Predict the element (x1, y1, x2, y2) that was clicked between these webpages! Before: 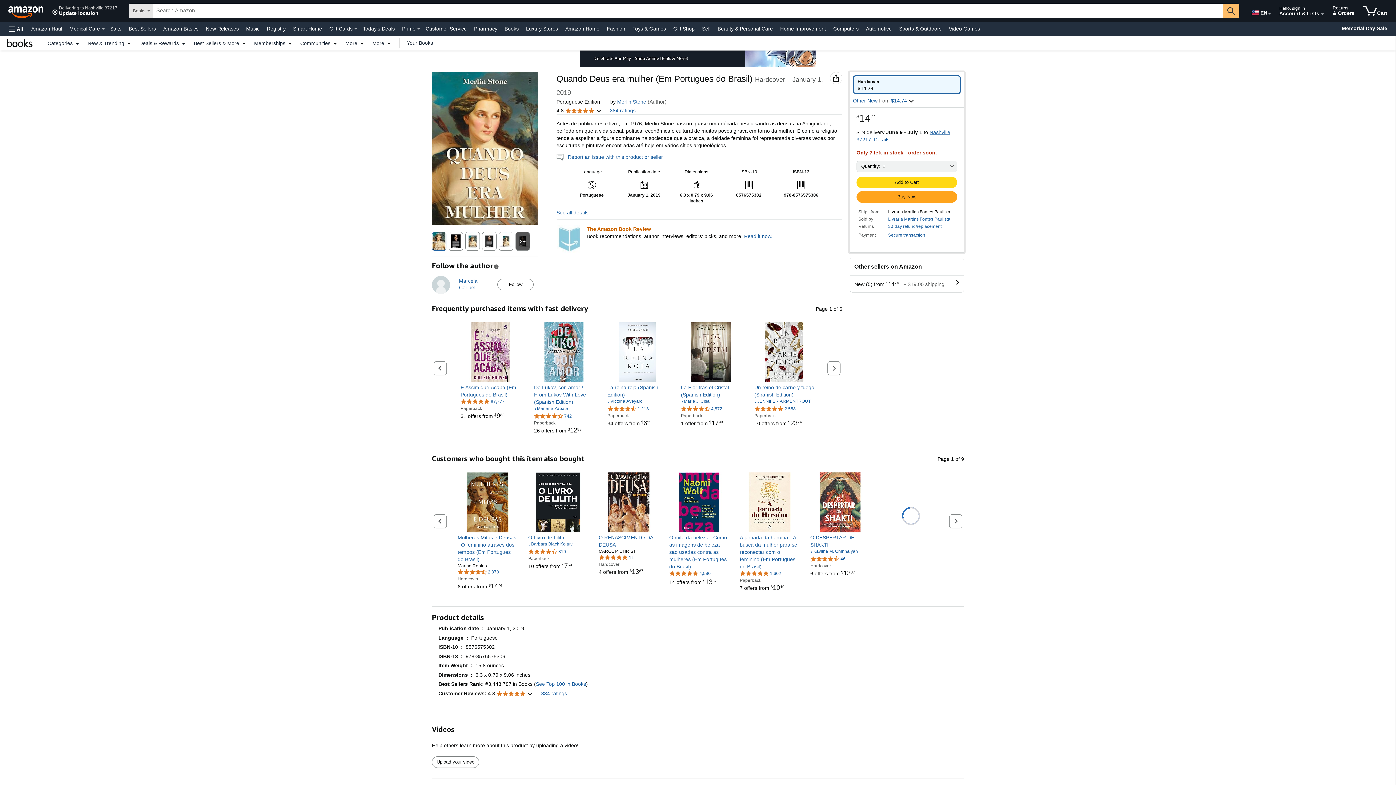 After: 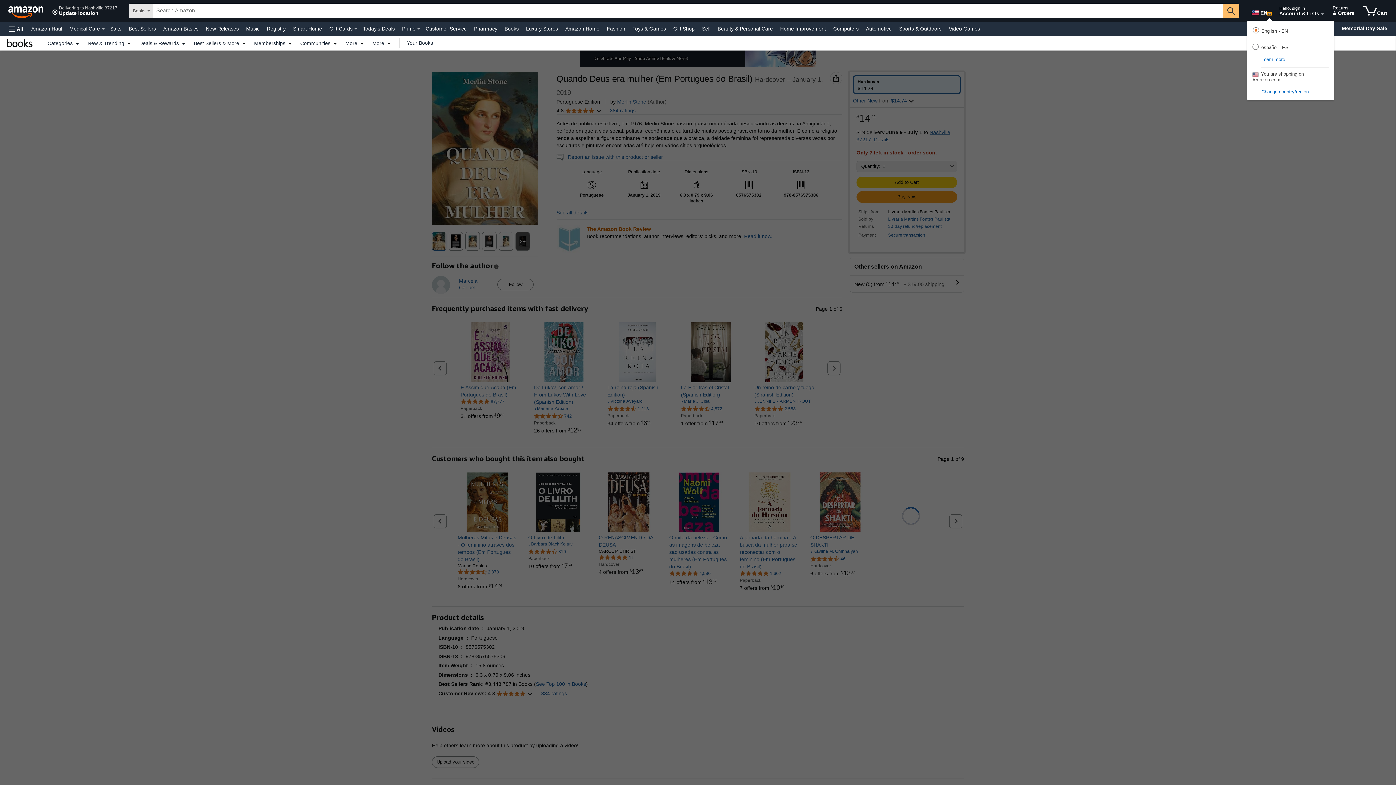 Action: label: Expand to Change Language or Country bbox: (1268, 13, 1271, 14)